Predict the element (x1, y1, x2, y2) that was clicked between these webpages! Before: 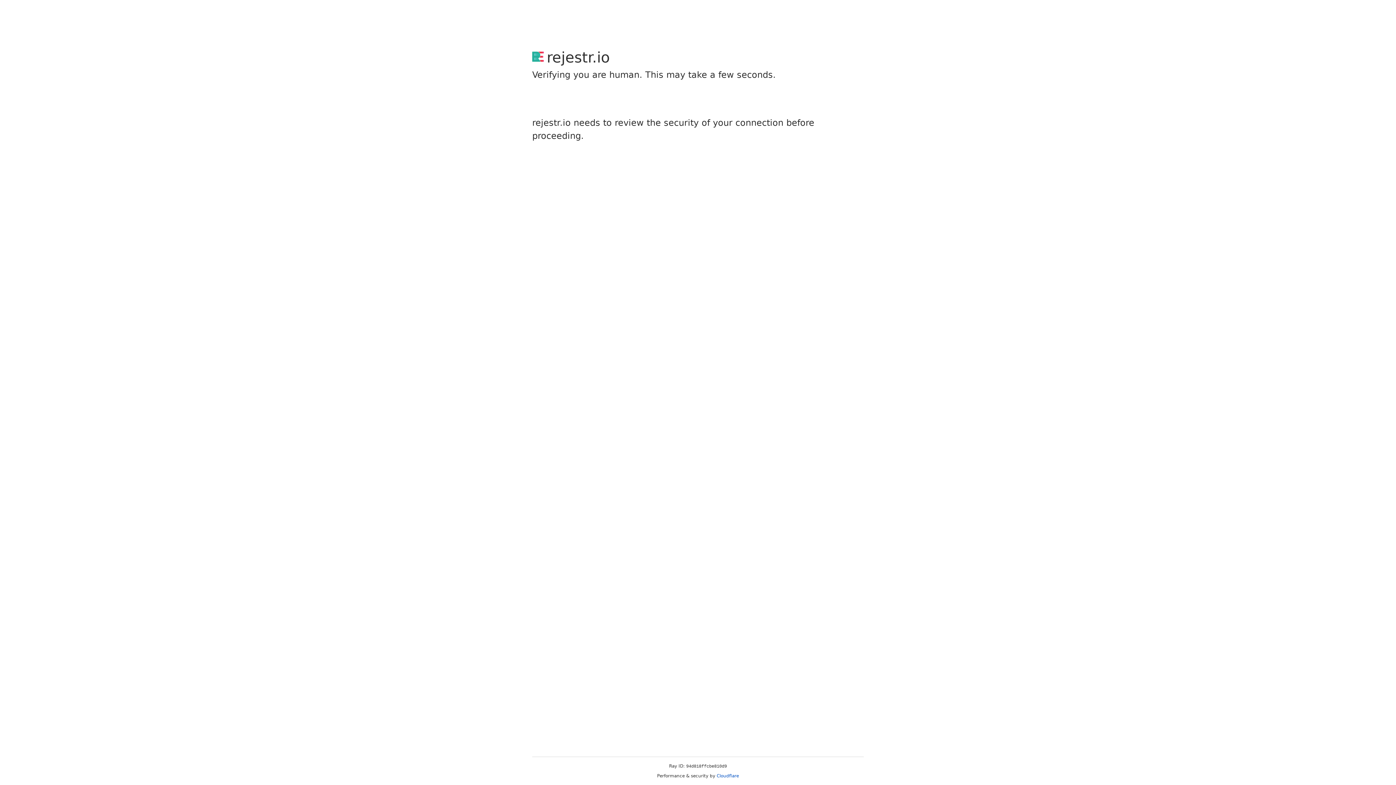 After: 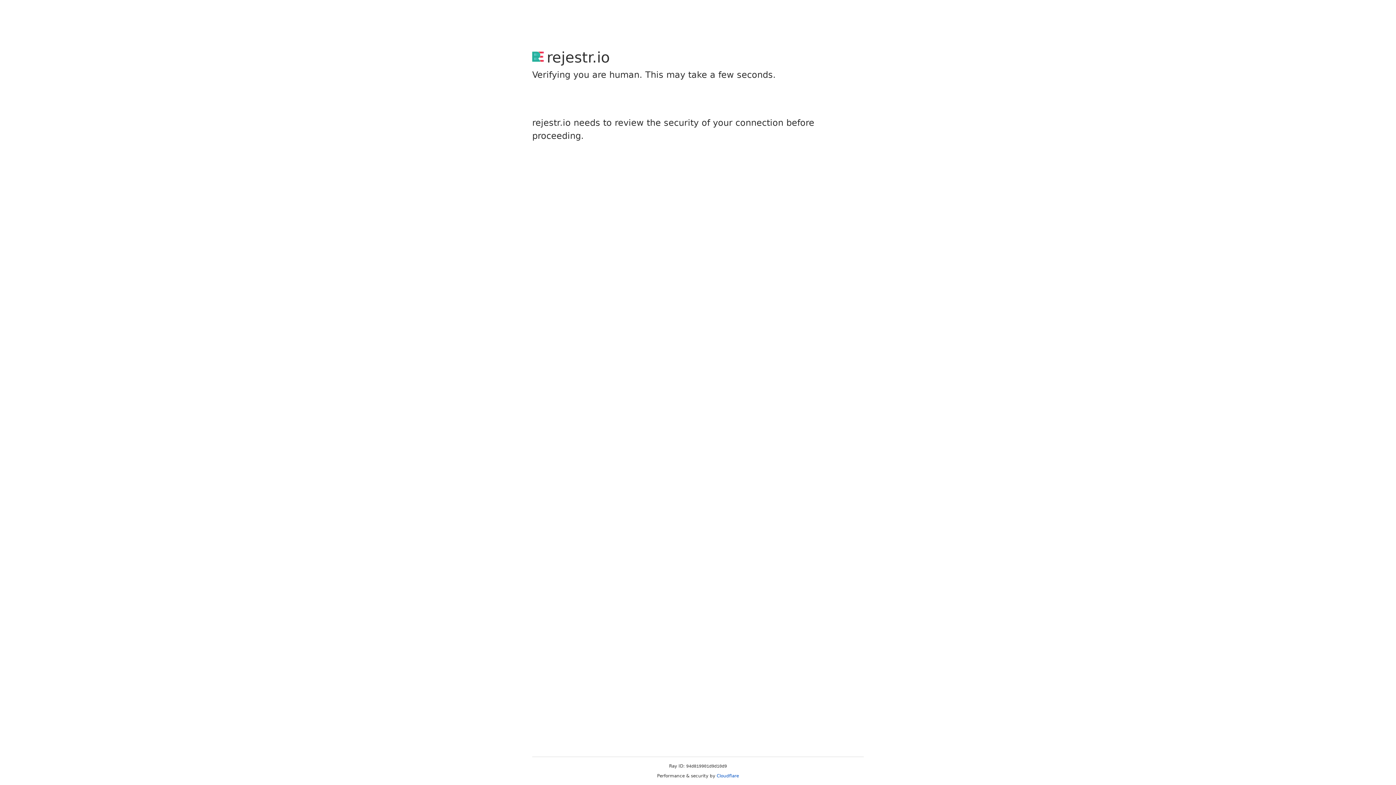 Action: label: Cloudflare bbox: (716, 773, 739, 778)